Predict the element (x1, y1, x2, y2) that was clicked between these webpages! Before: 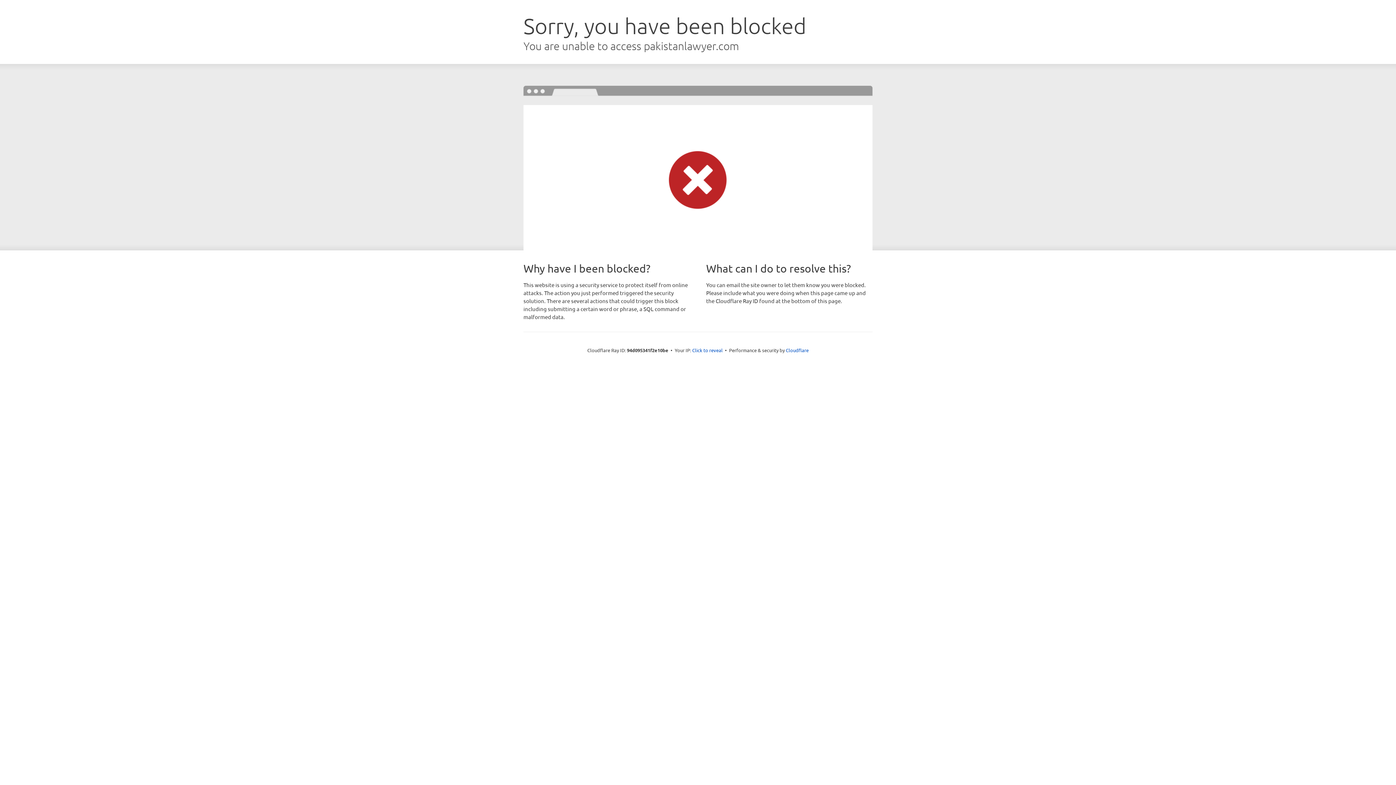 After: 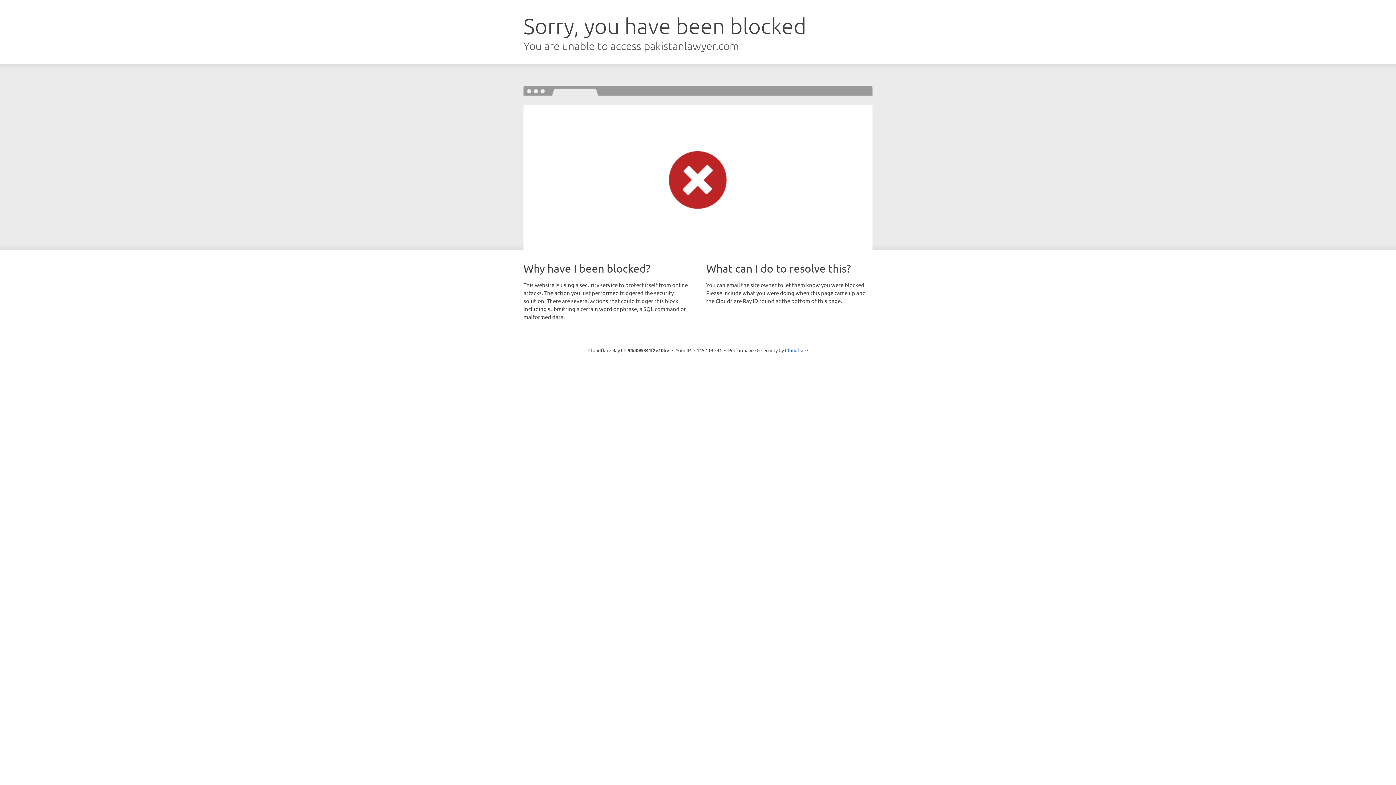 Action: label: Click to reveal bbox: (692, 346, 722, 353)